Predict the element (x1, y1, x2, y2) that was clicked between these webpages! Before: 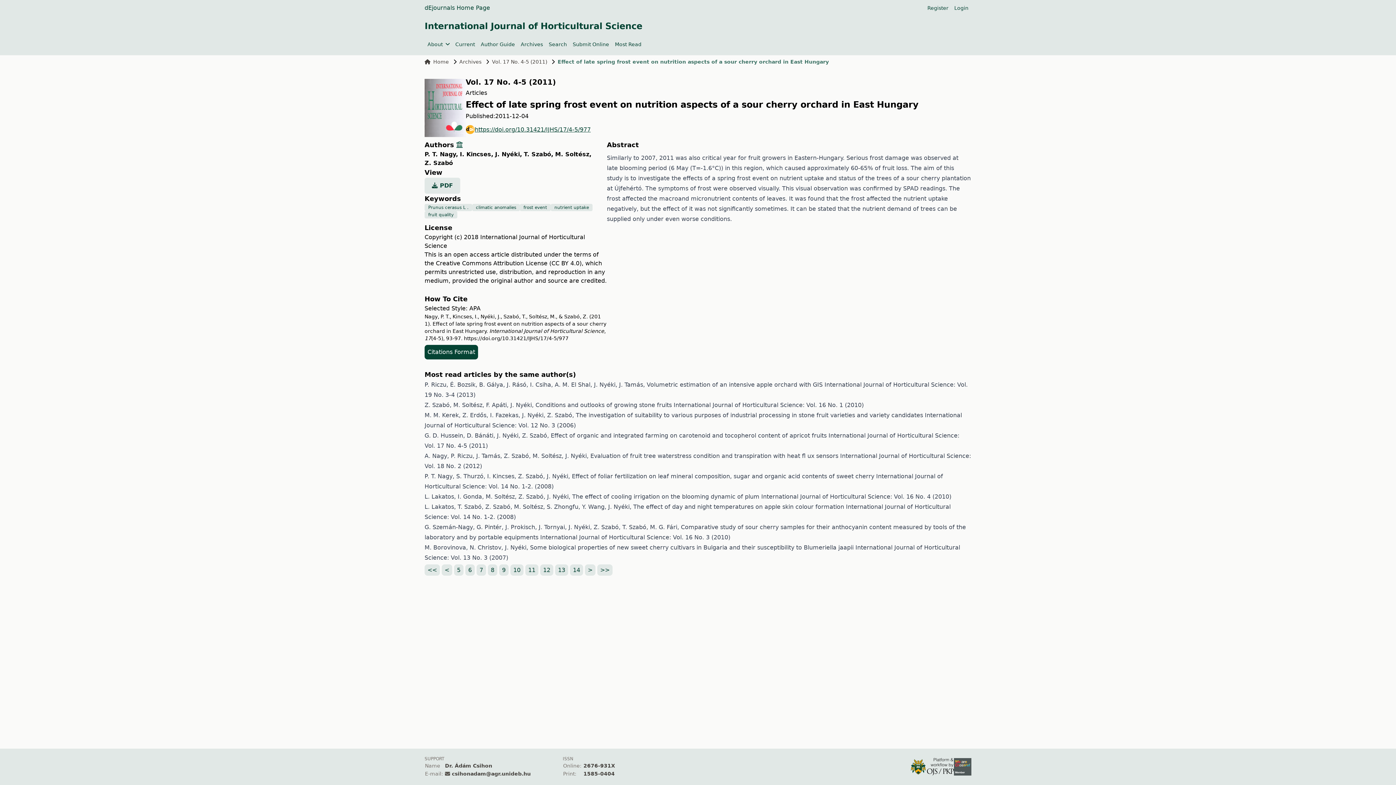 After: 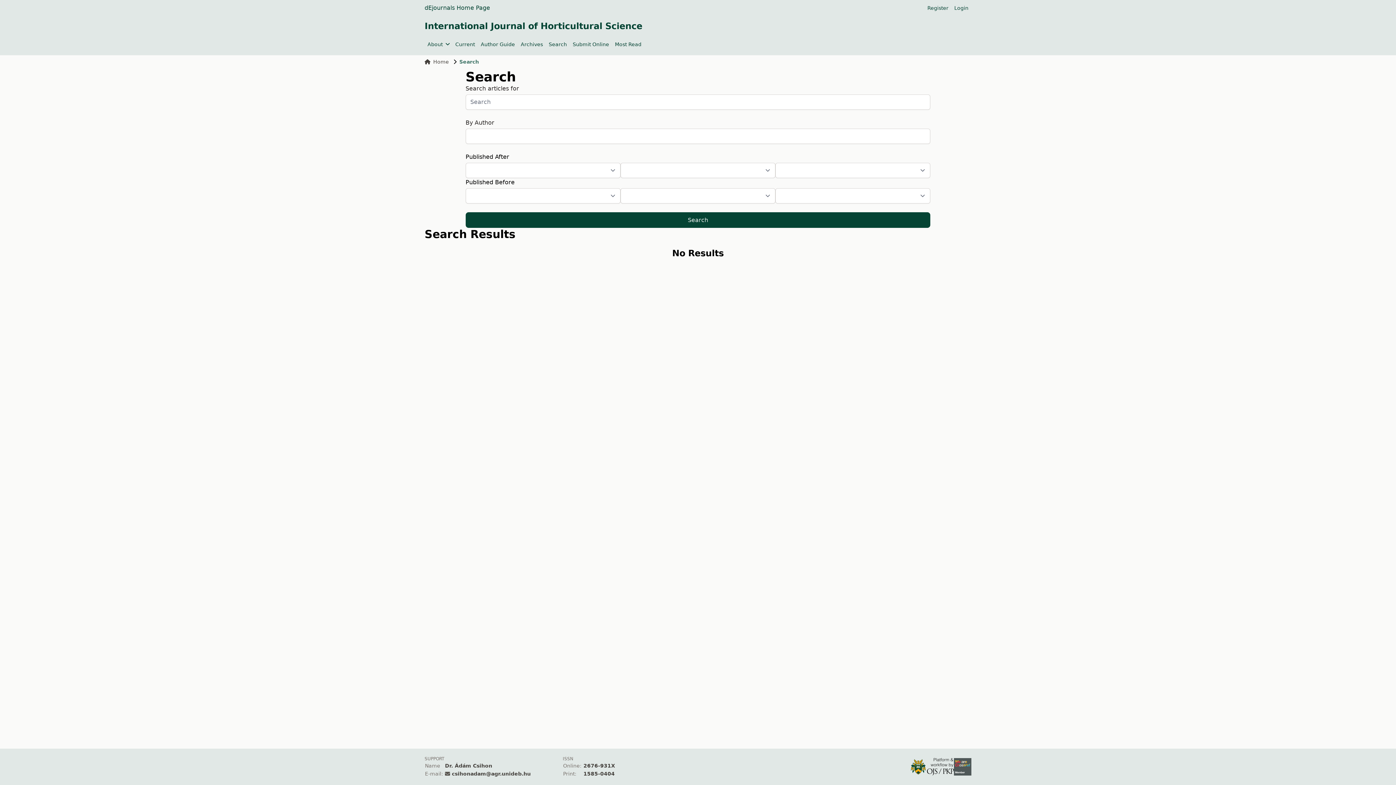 Action: label: Search bbox: (548, 40, 567, 48)